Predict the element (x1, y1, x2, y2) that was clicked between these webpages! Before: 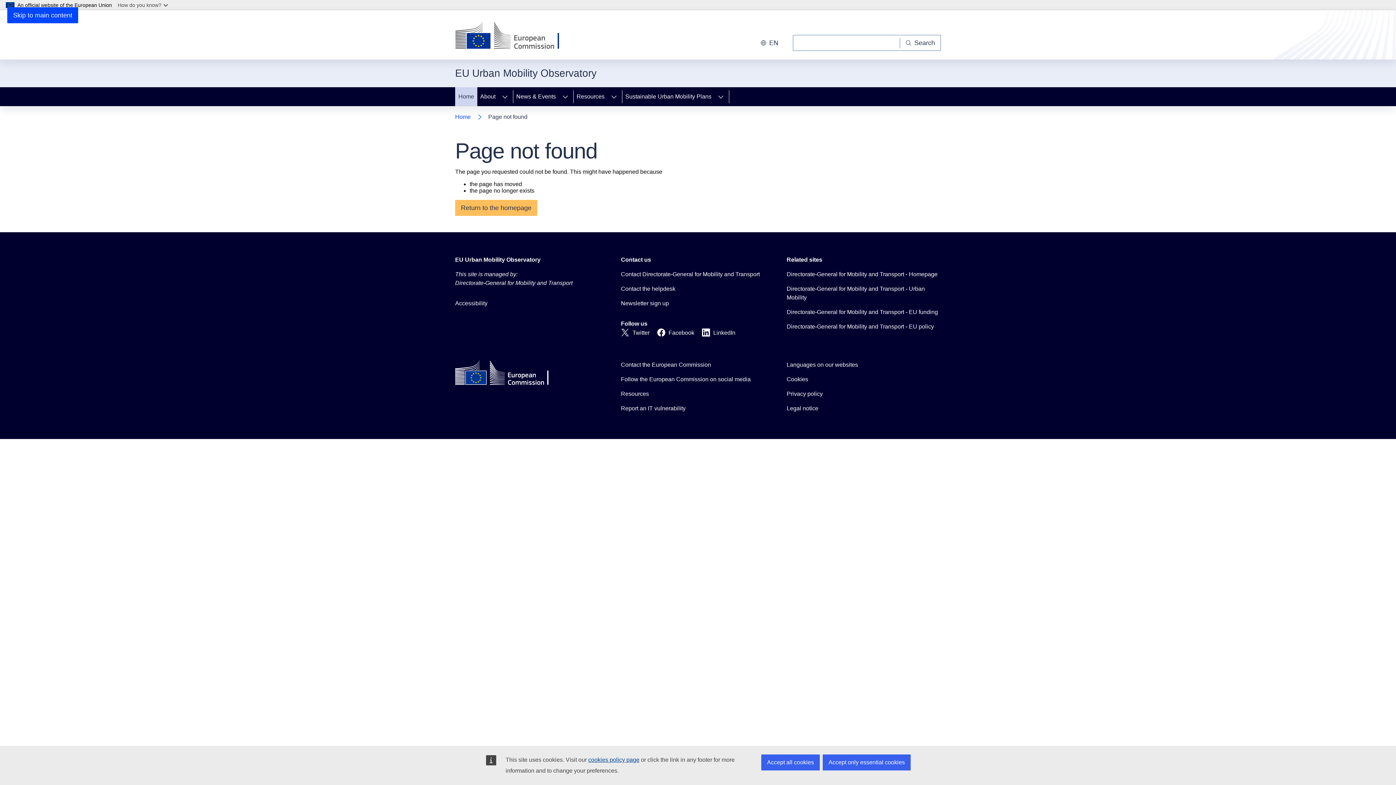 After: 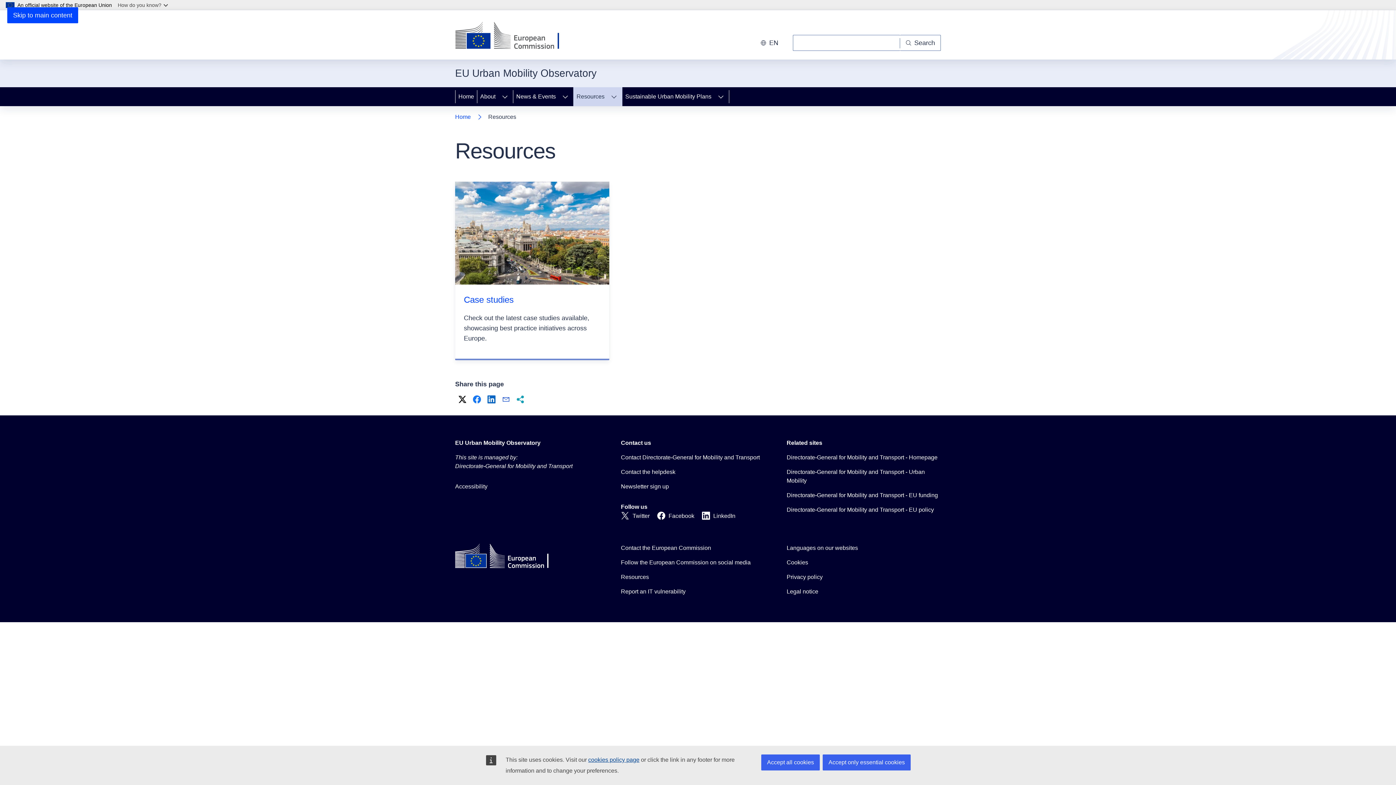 Action: label: Resources bbox: (573, 87, 606, 106)